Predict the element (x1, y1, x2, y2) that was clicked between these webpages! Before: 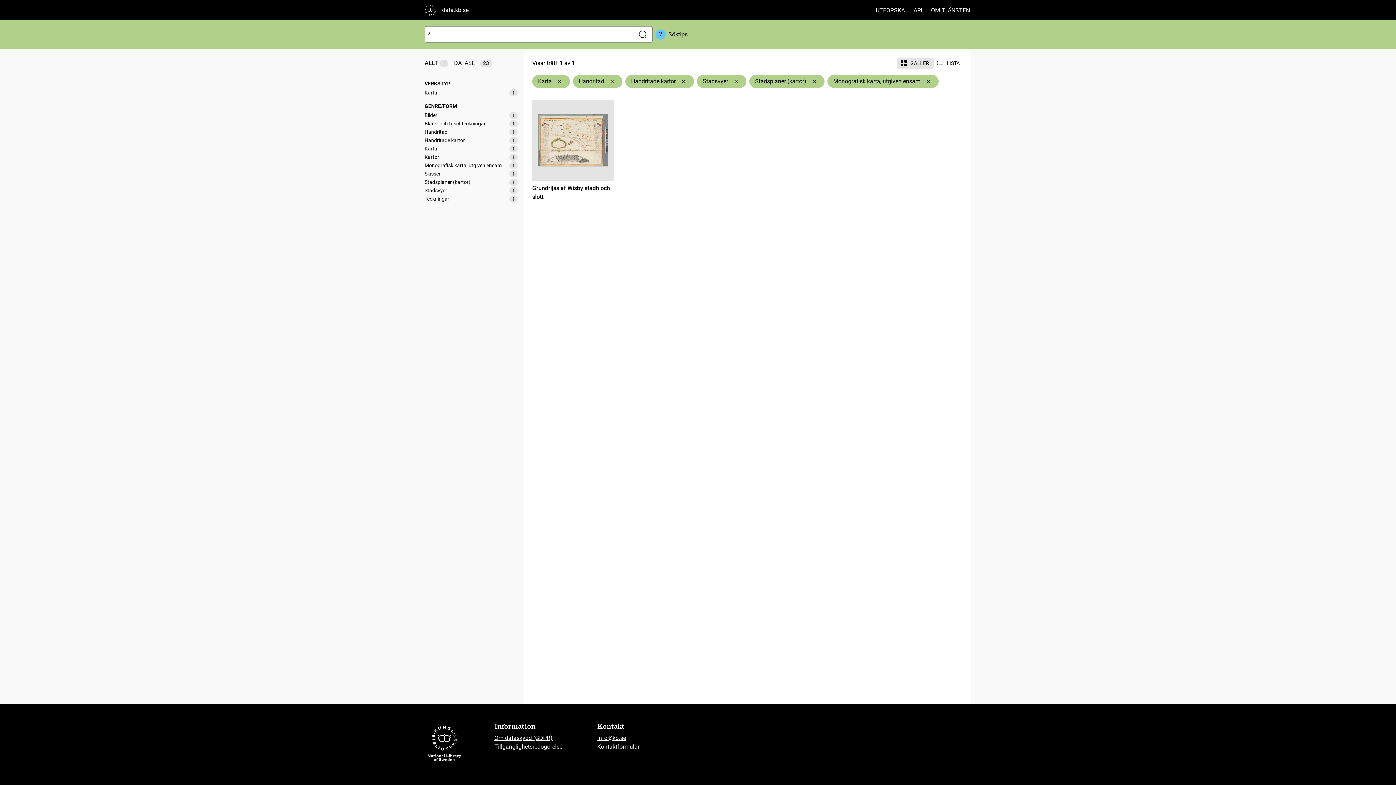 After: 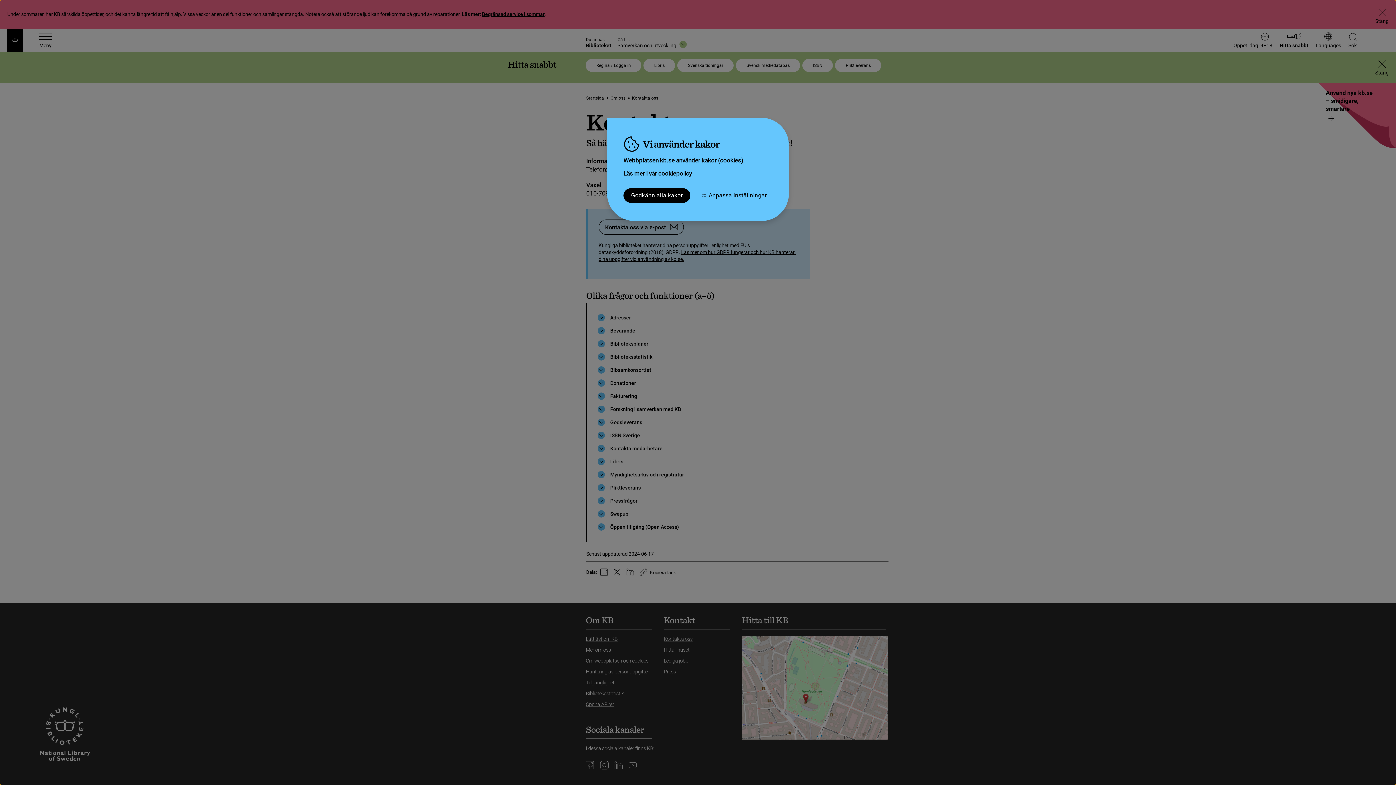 Action: bbox: (597, 743, 639, 750) label: Kontaktformulär